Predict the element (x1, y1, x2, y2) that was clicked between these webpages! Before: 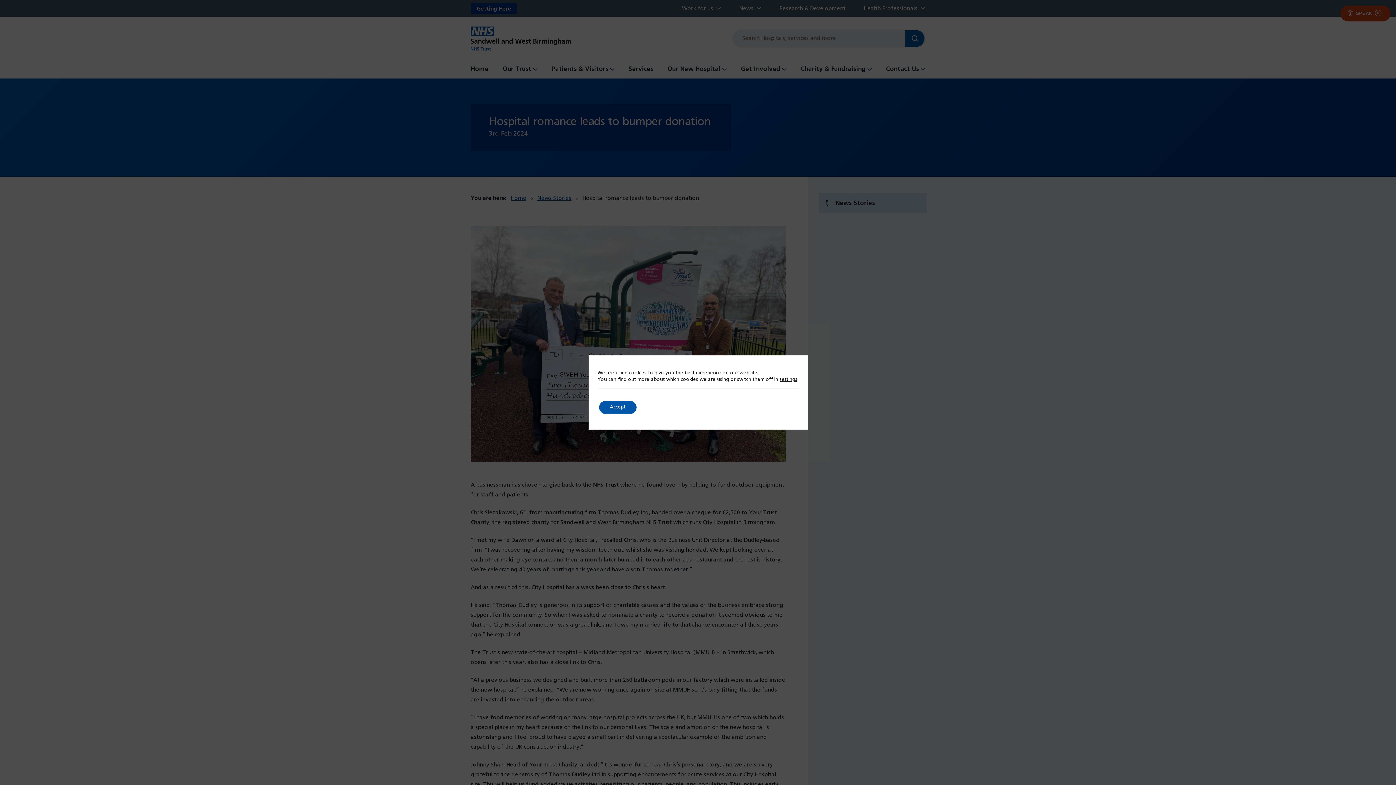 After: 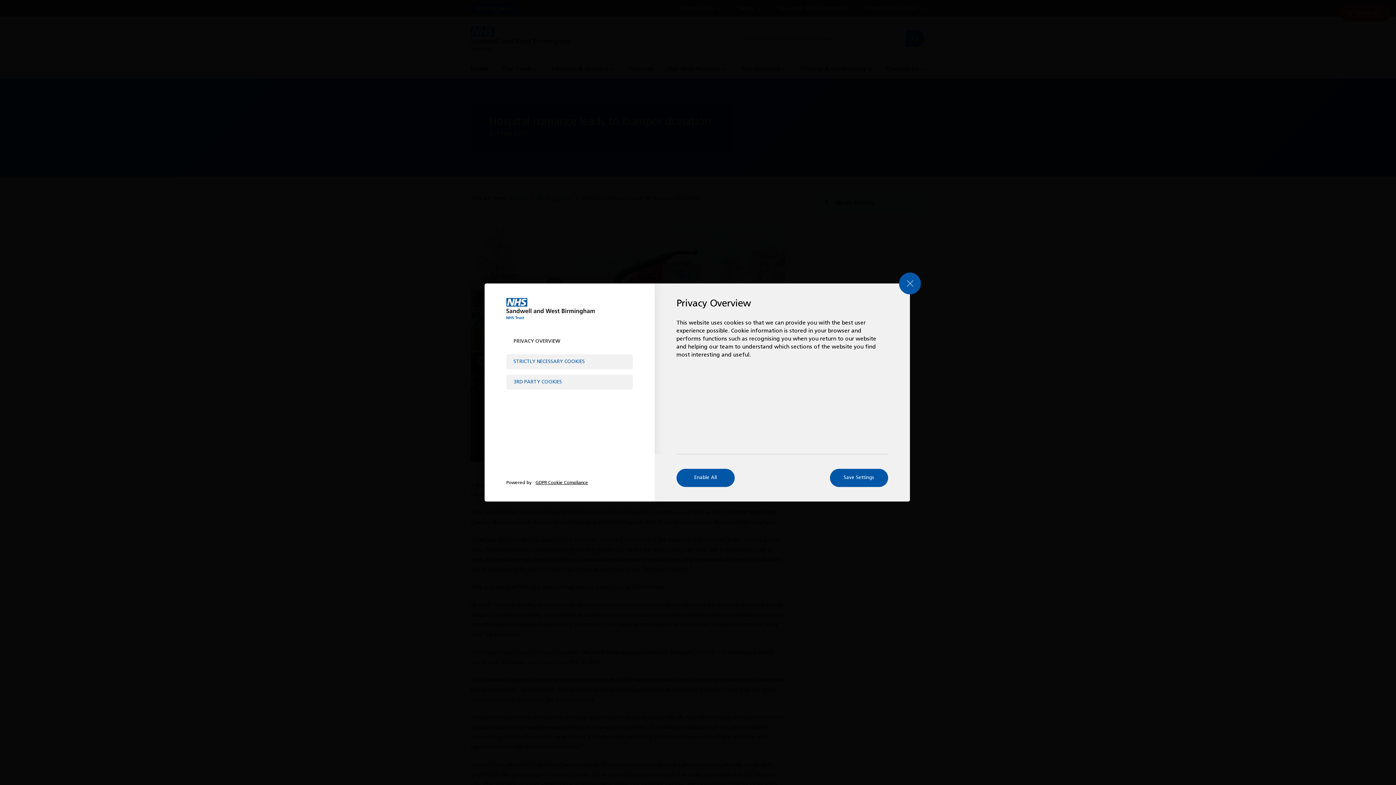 Action: label: settings bbox: (779, 376, 797, 383)